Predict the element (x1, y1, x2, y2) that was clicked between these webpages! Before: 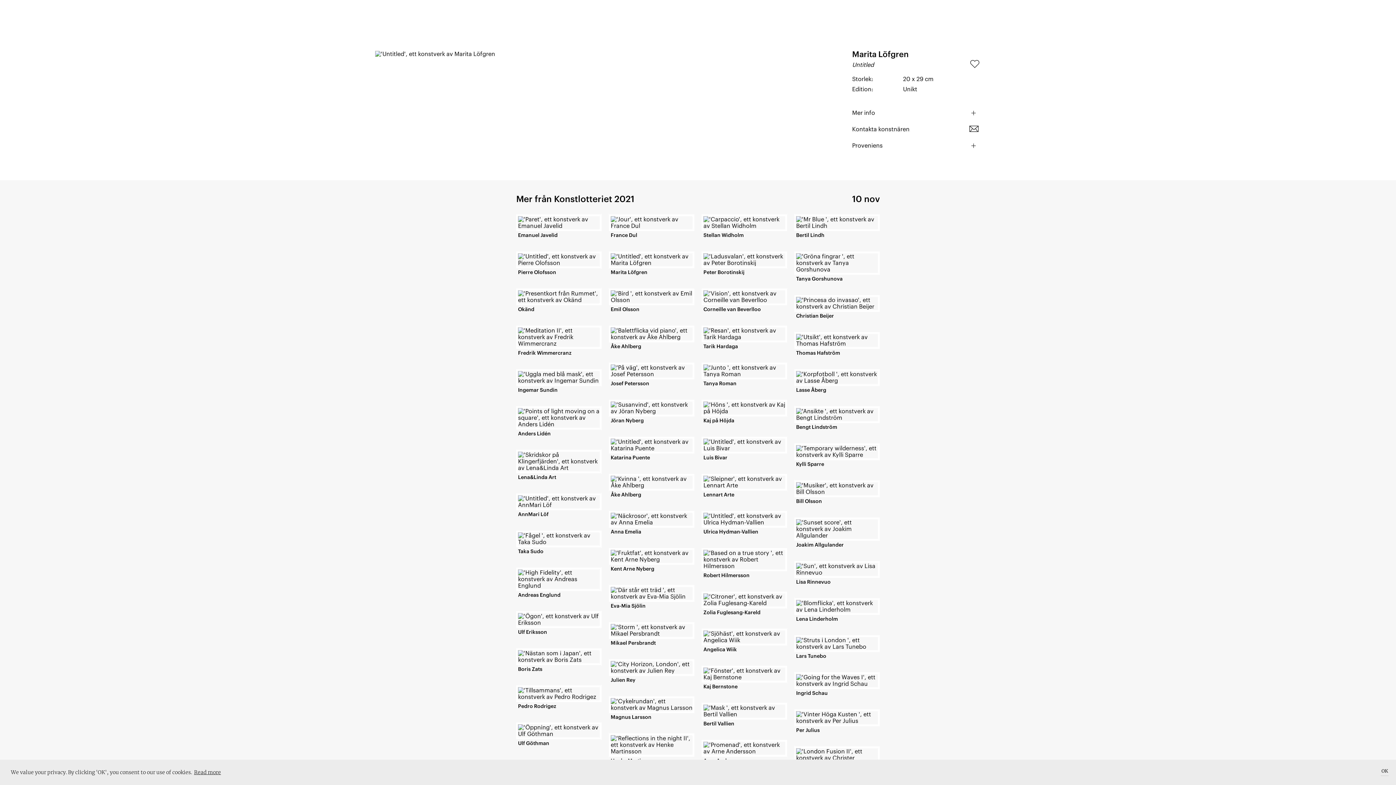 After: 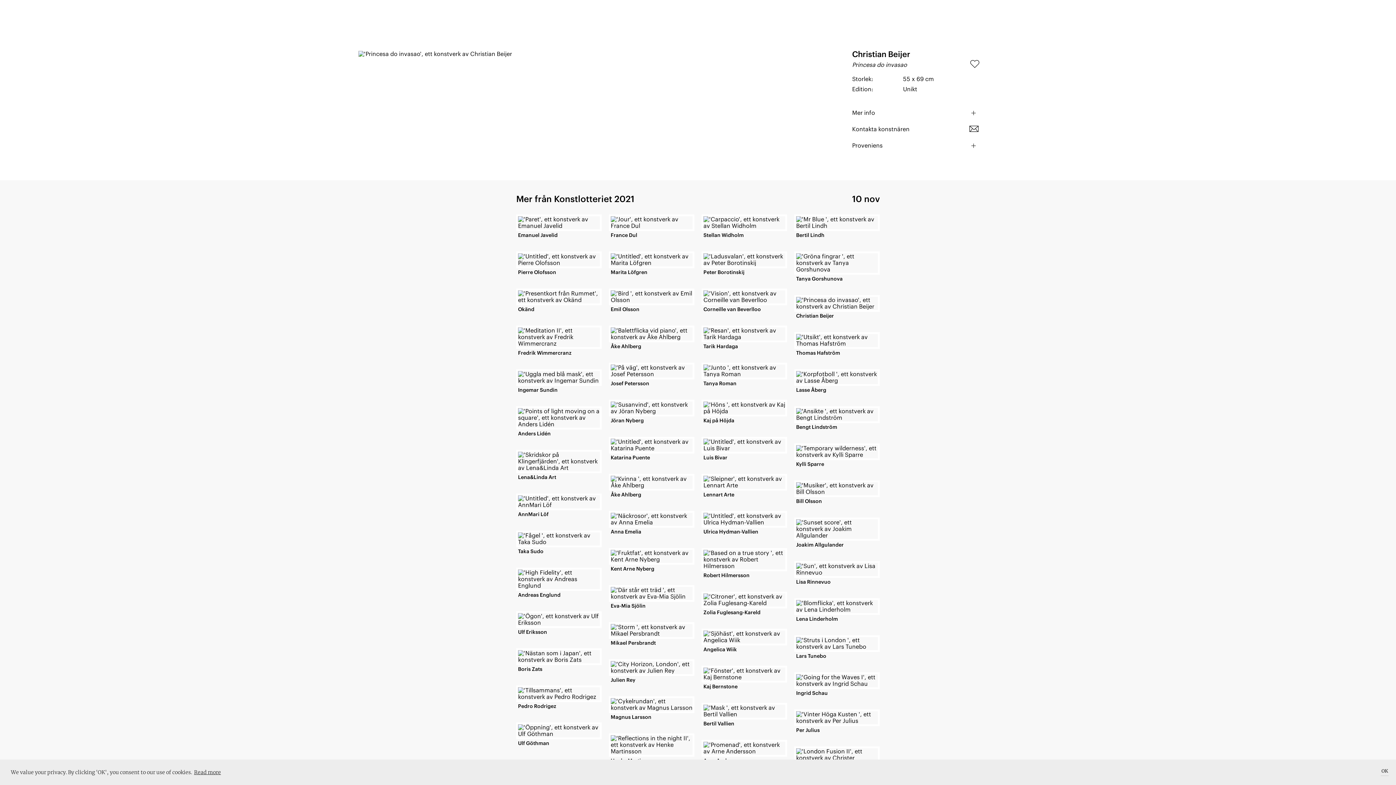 Action: bbox: (794, 295, 880, 312)